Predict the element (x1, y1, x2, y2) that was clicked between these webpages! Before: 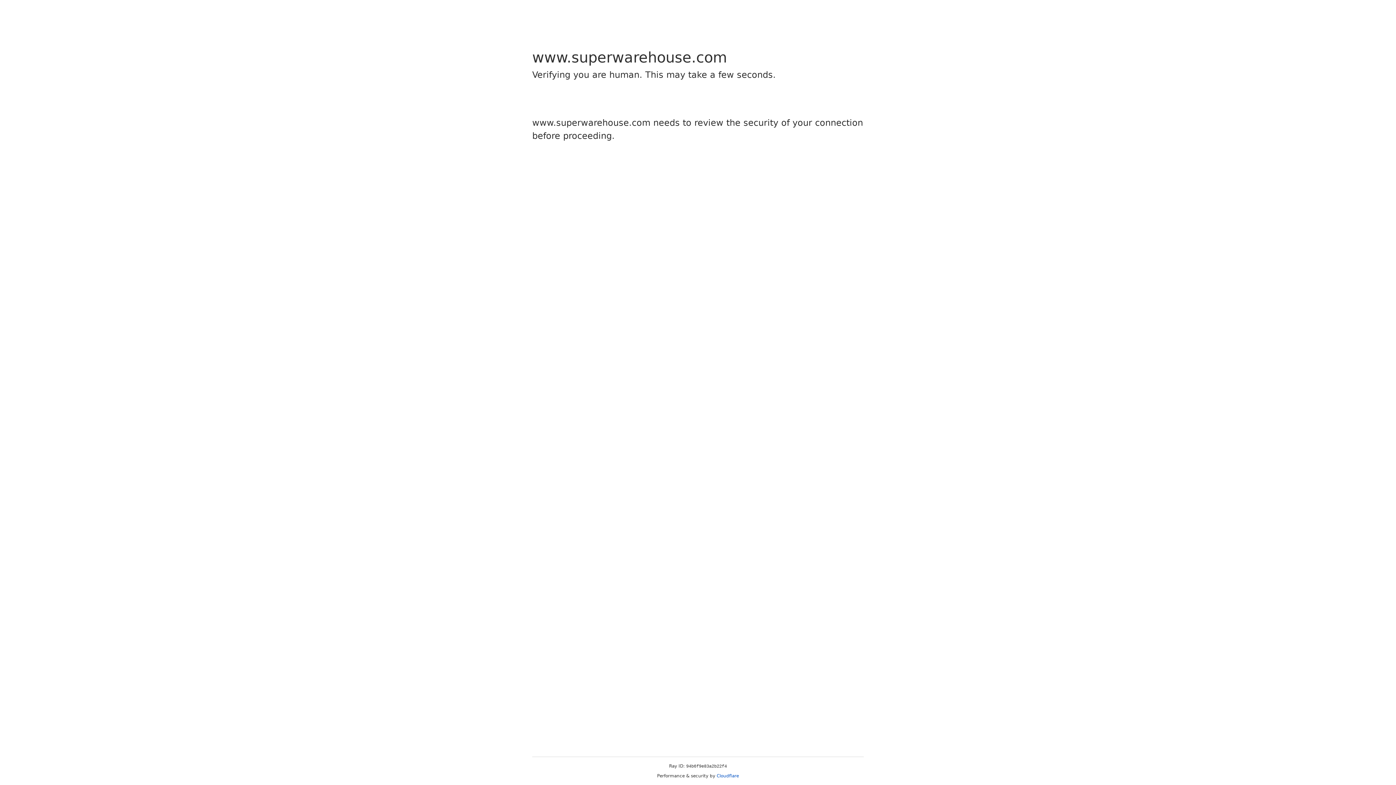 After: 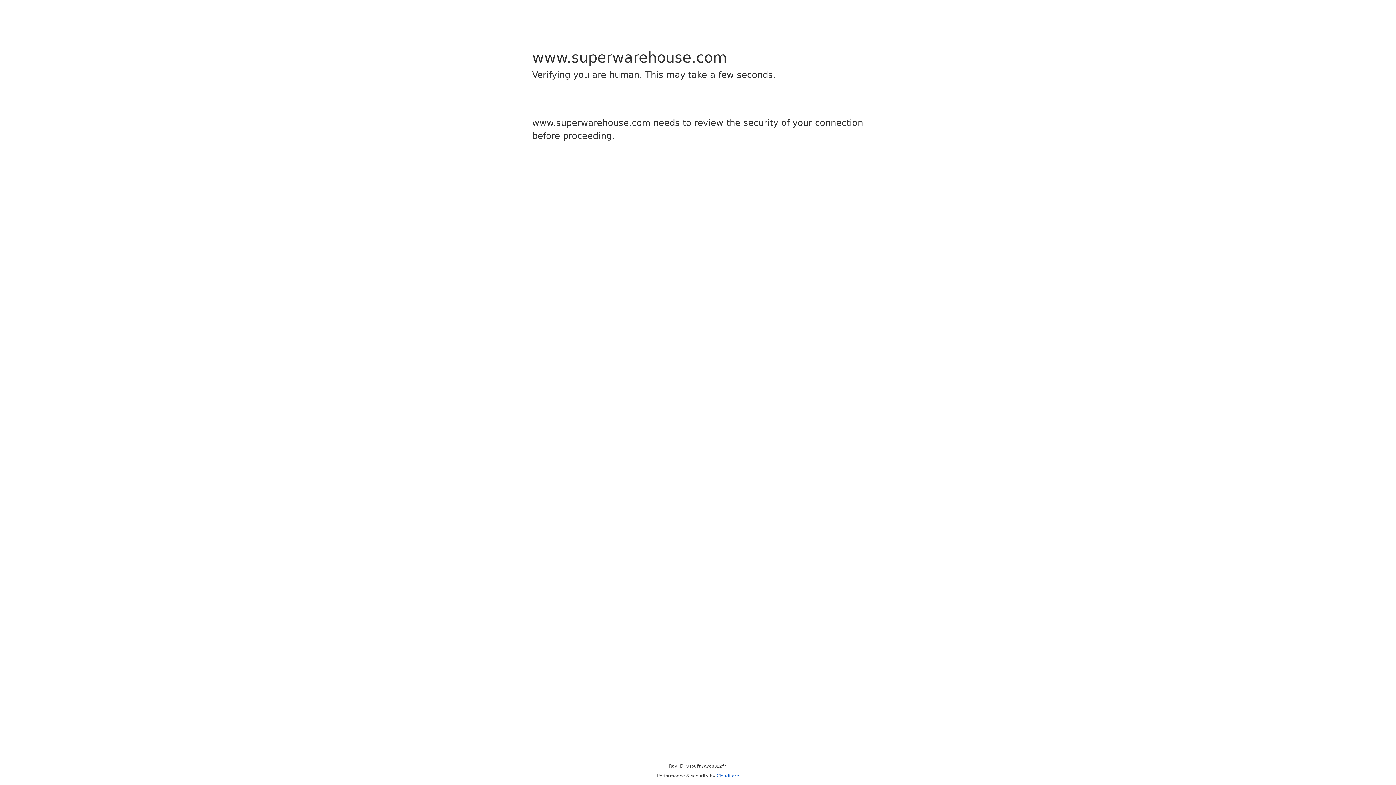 Action: bbox: (716, 773, 739, 778) label: Cloudflare